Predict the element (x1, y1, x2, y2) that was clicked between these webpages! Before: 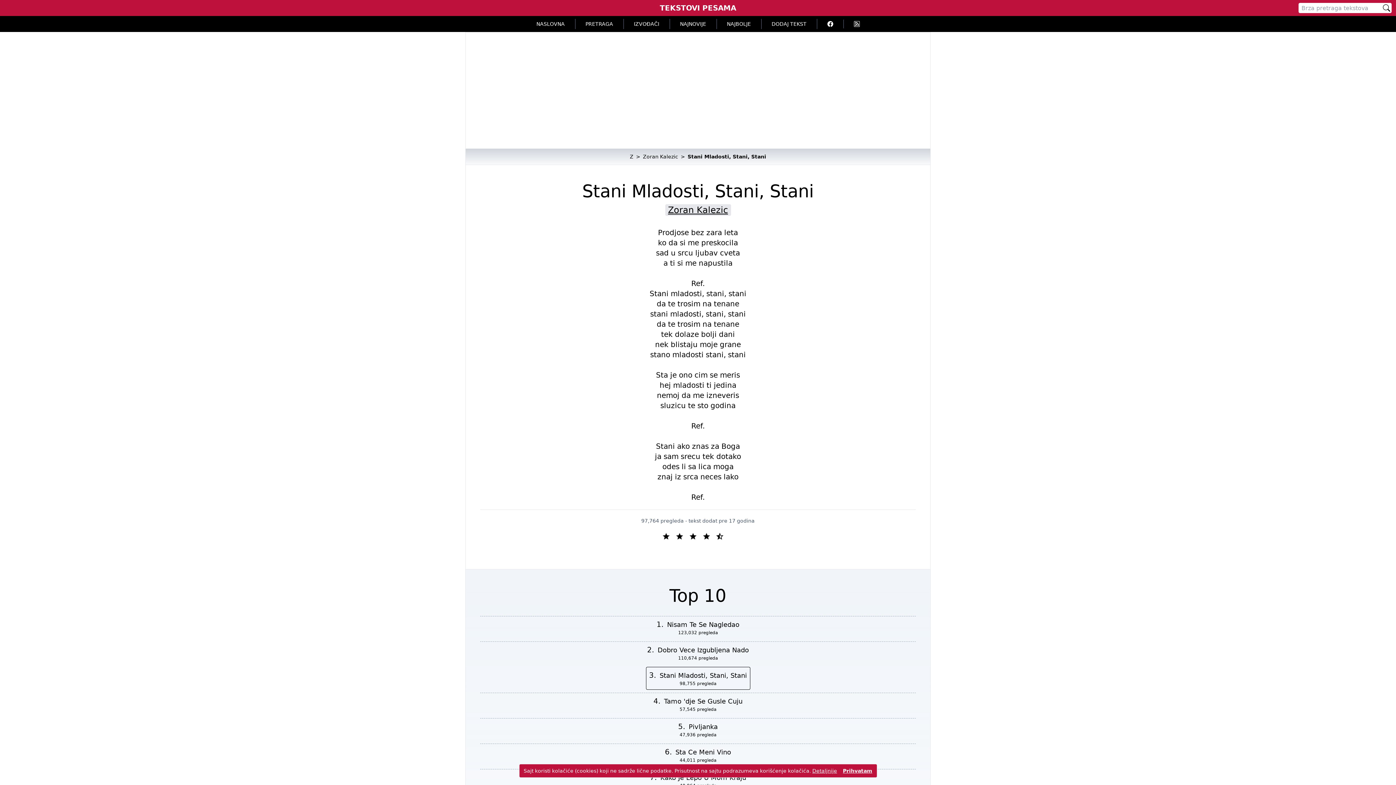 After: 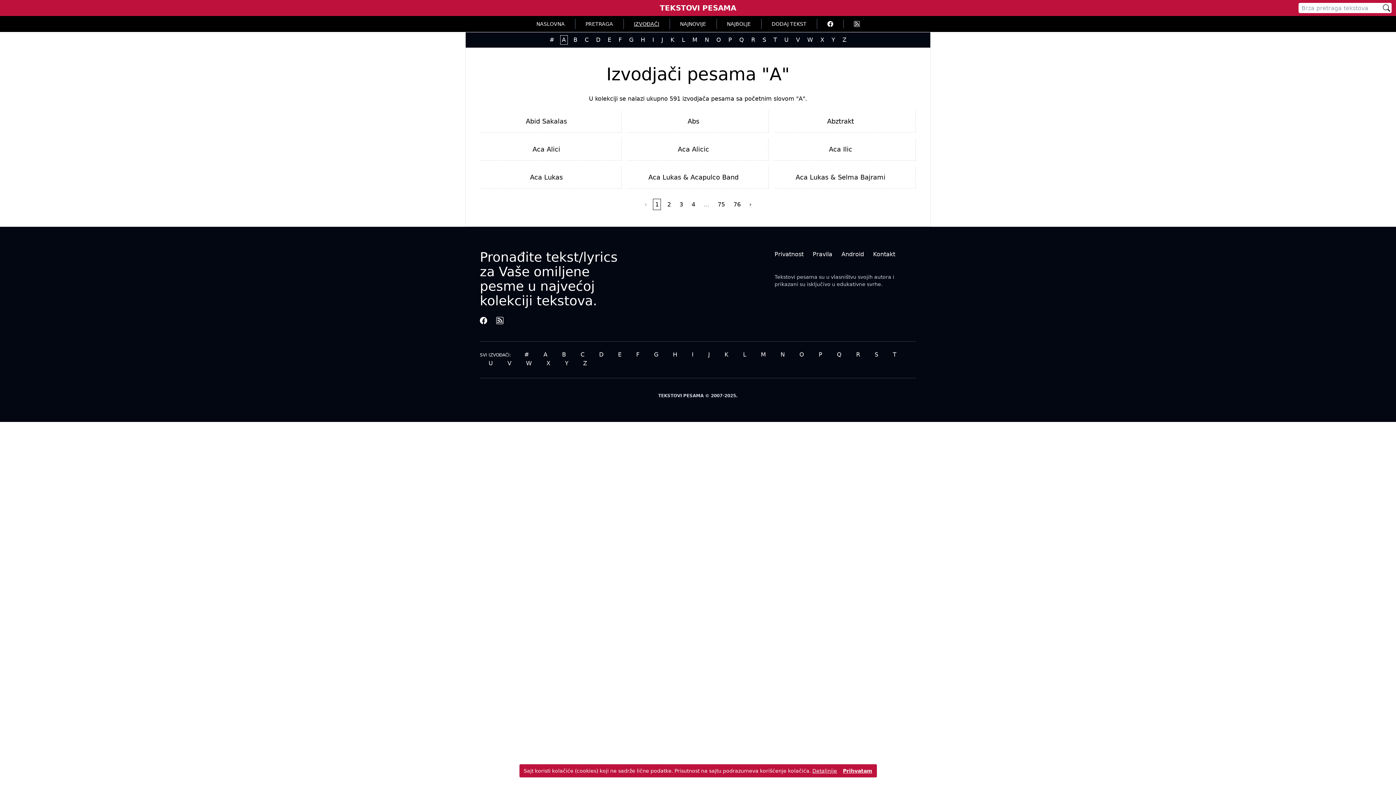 Action: label: IZVOĐAČI bbox: (623, 18, 670, 29)